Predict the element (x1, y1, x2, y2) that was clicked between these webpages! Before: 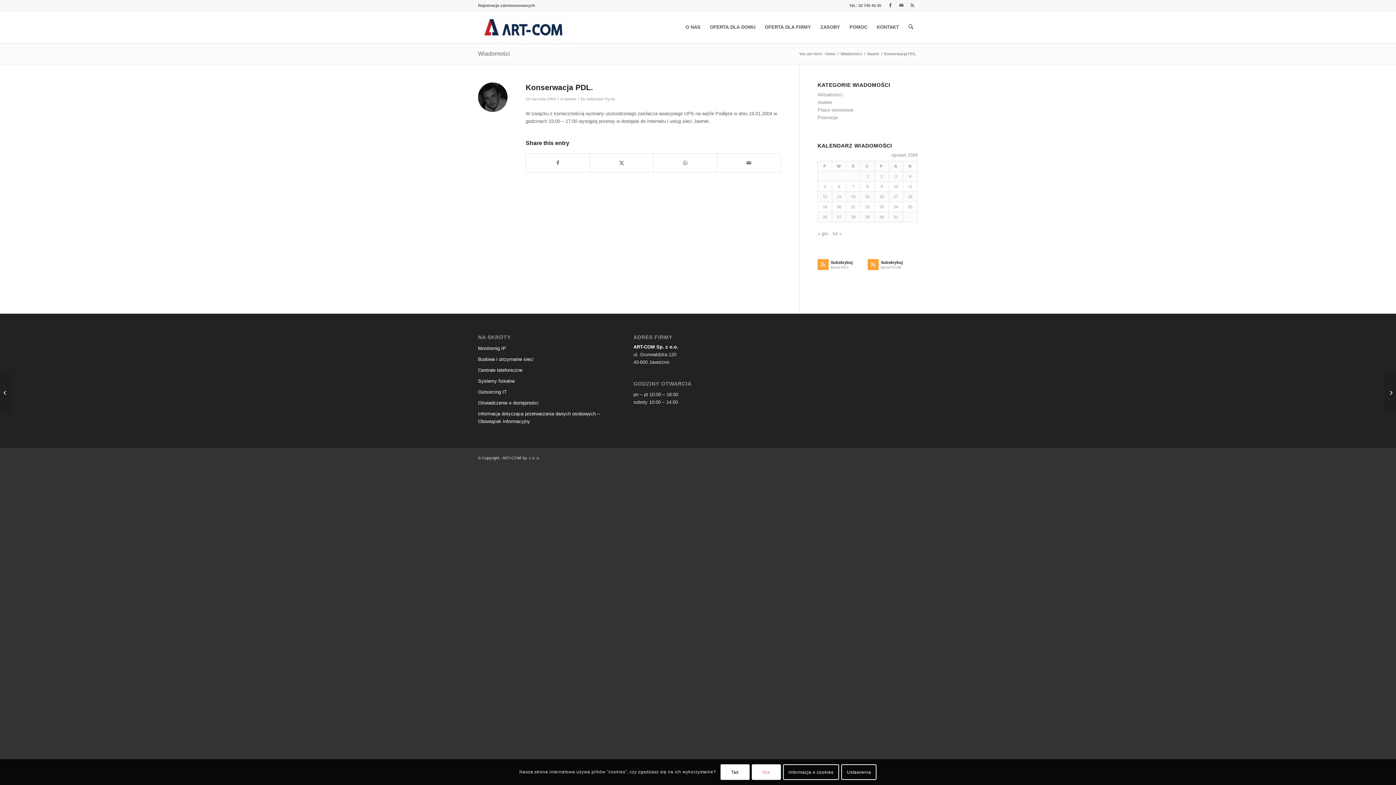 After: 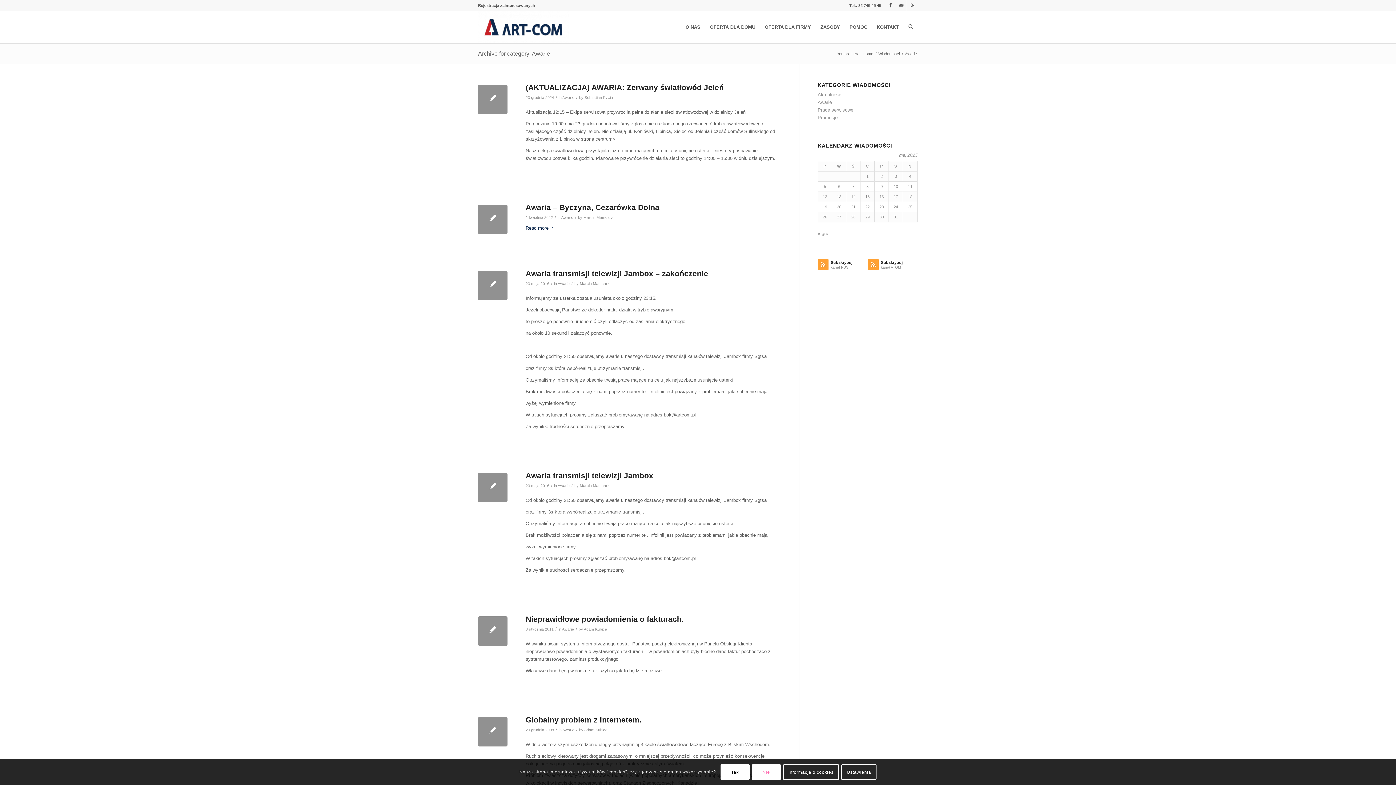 Action: label: Awarie bbox: (866, 51, 880, 56)